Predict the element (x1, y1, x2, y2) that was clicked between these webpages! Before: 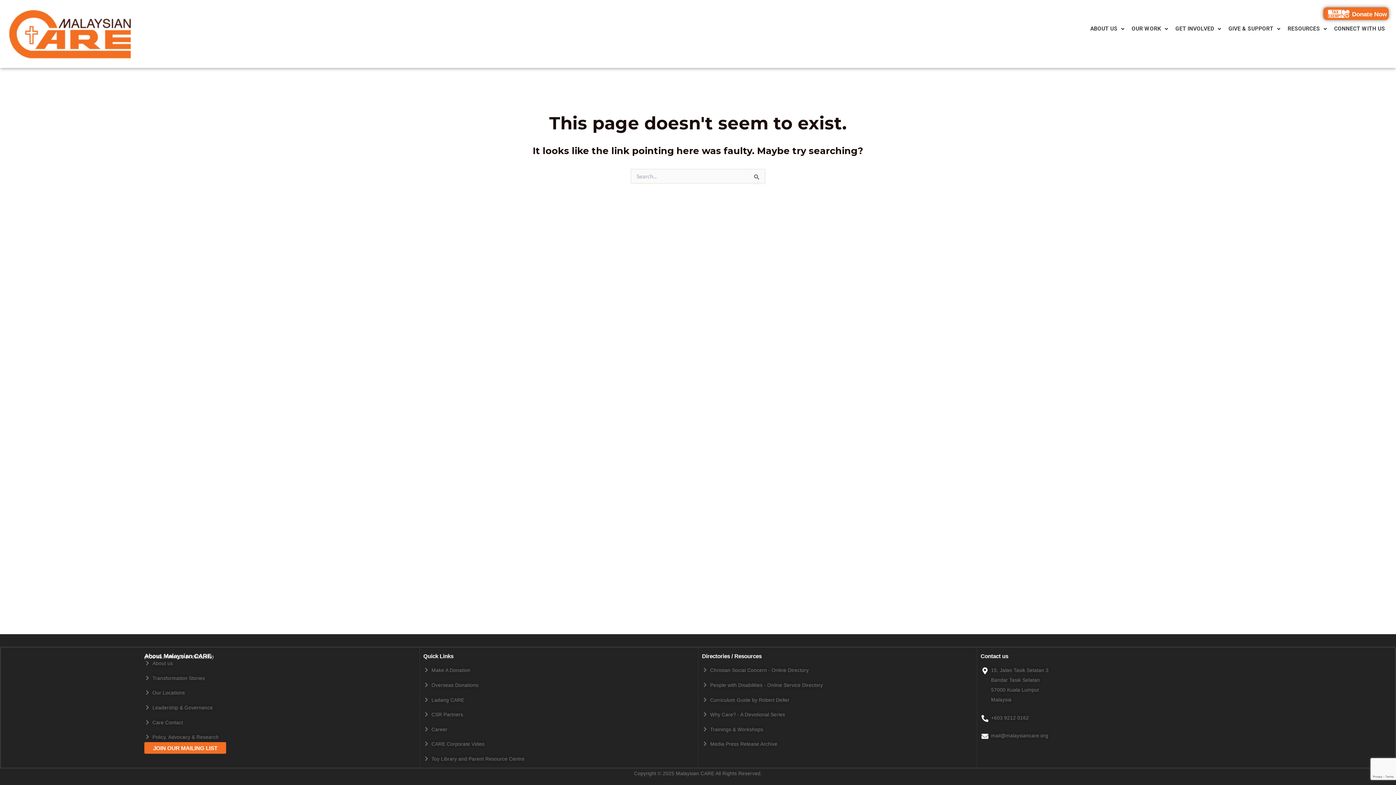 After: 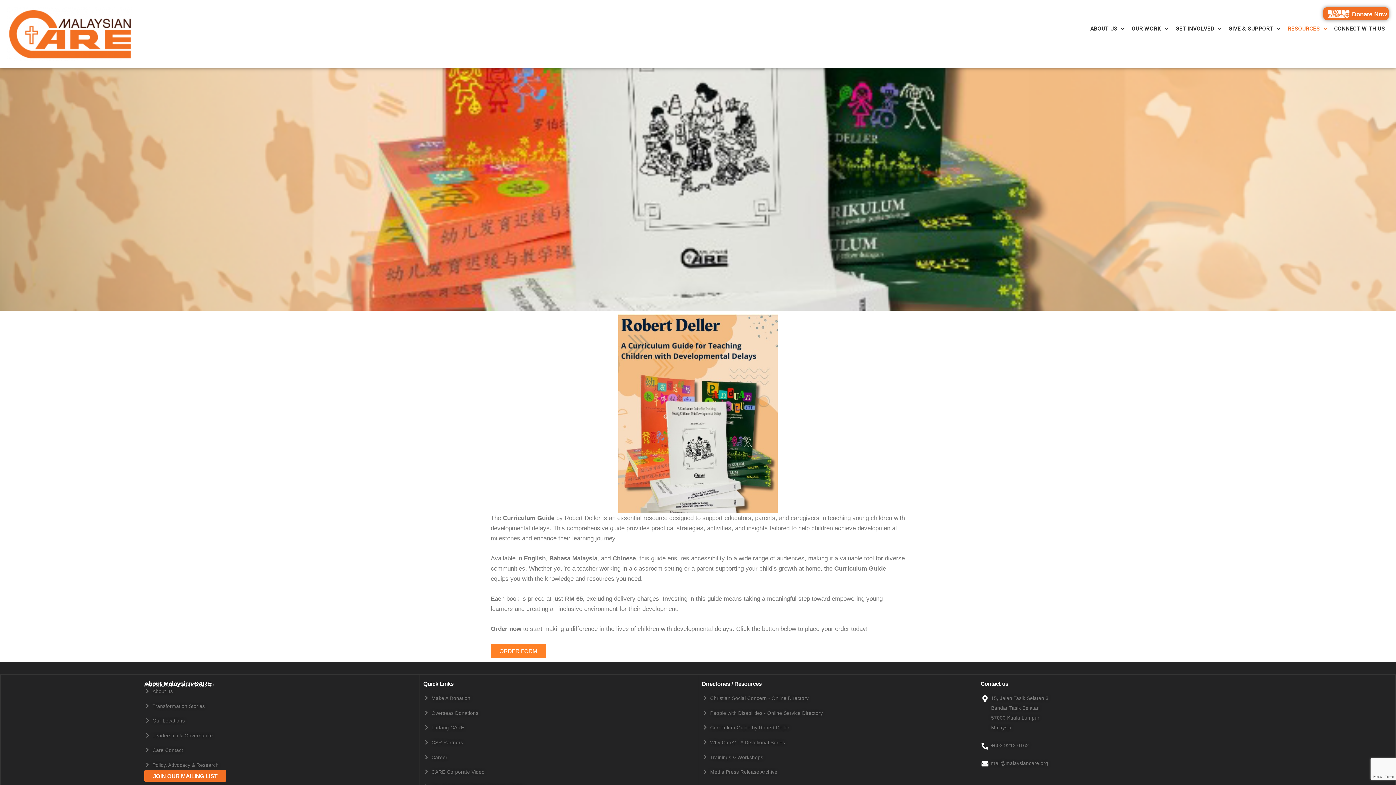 Action: label: Curriculum Guide by Robert Deller bbox: (702, 695, 973, 705)